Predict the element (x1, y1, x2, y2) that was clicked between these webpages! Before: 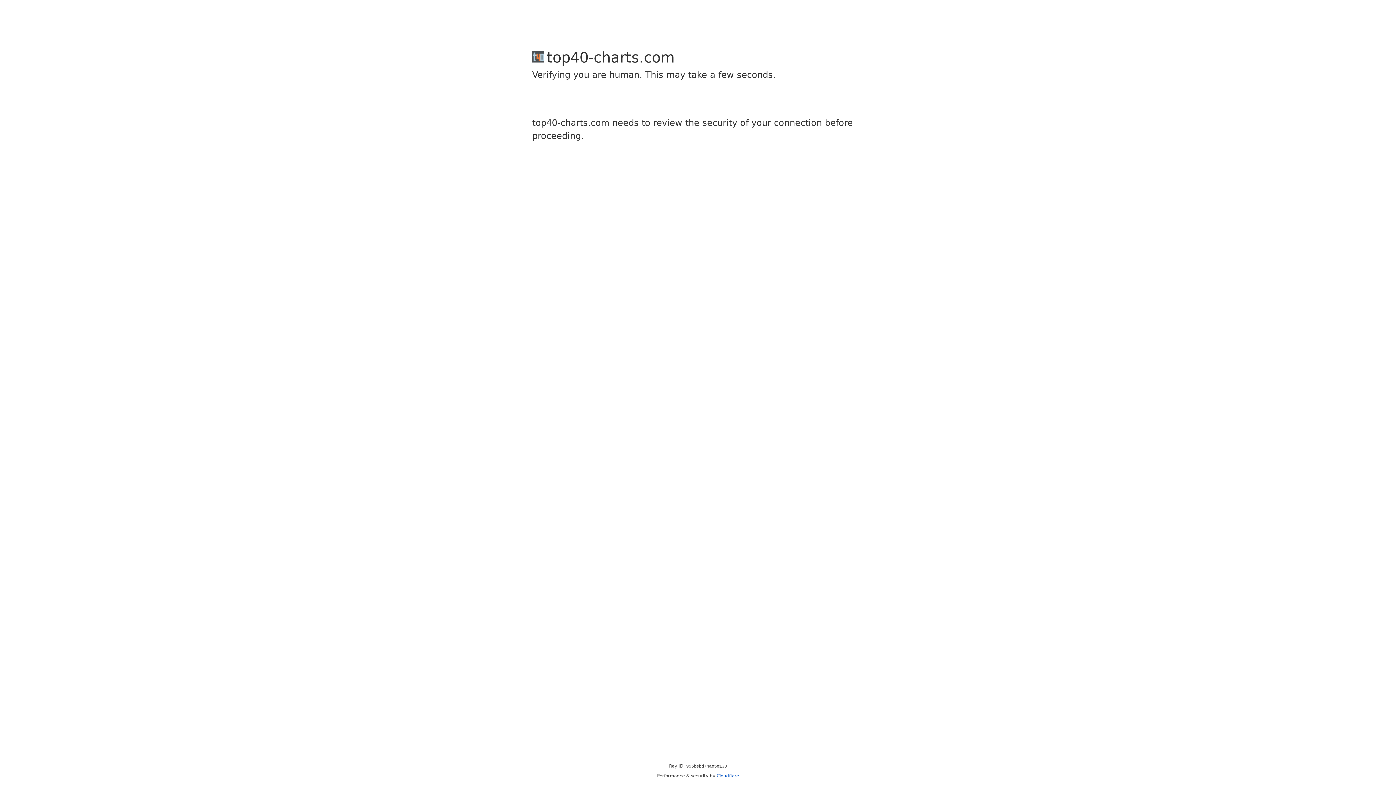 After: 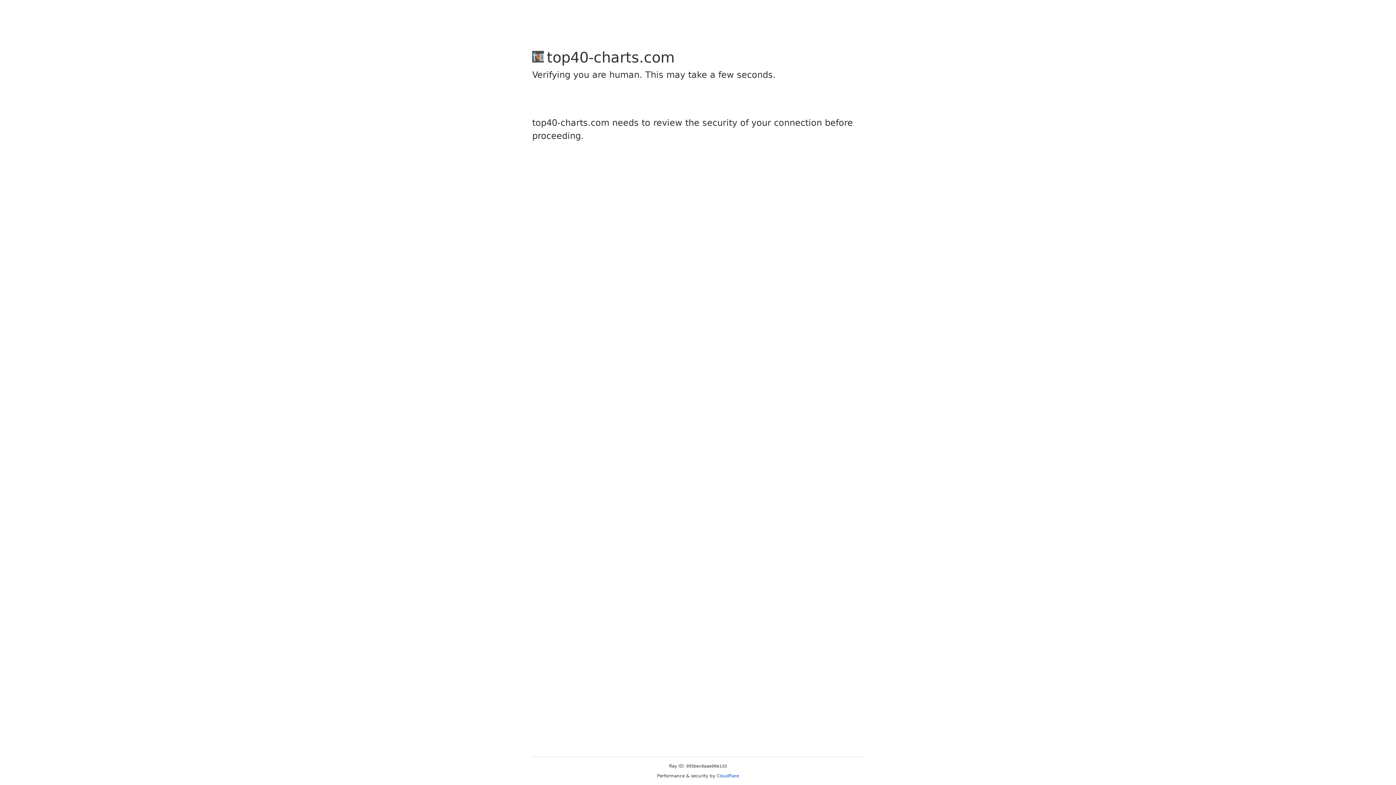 Action: label: Cloudflare bbox: (716, 773, 739, 778)